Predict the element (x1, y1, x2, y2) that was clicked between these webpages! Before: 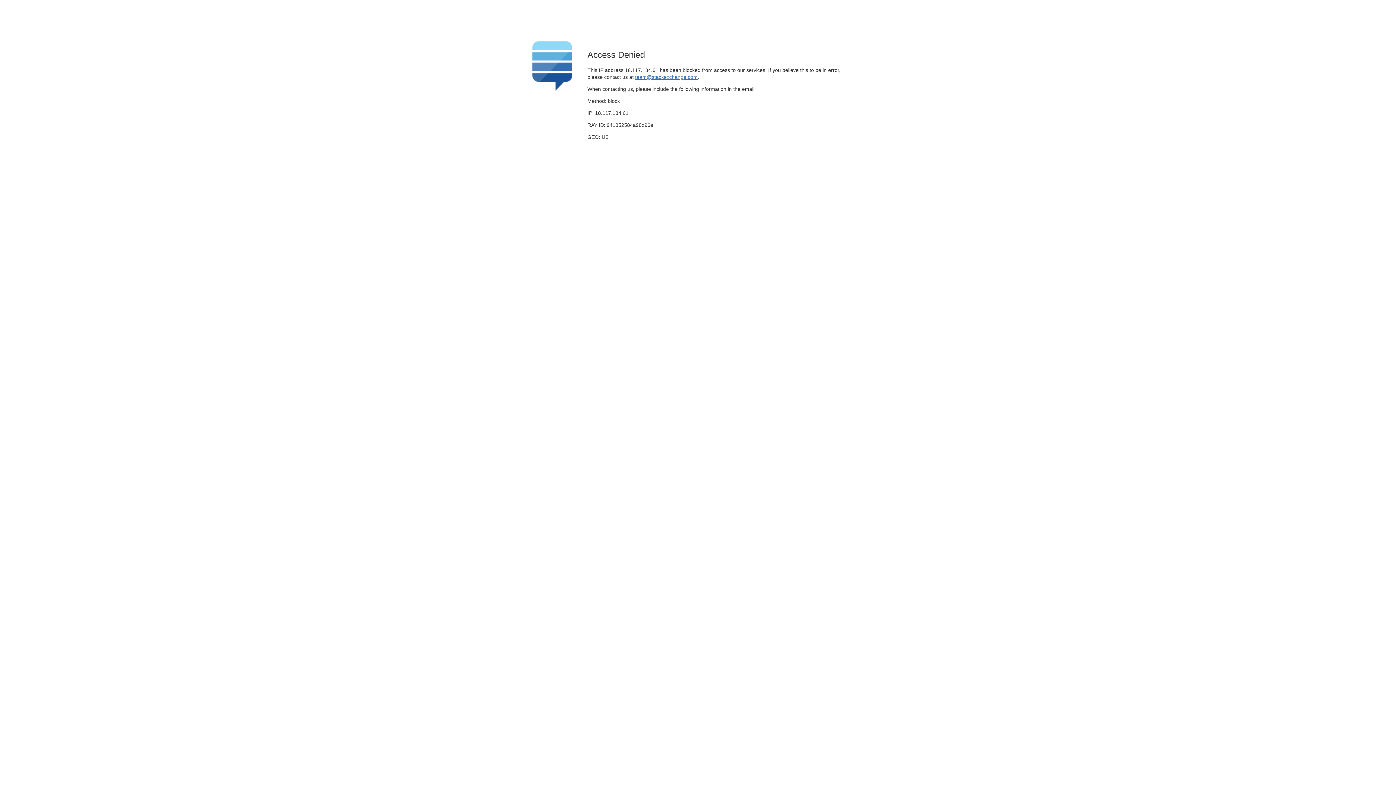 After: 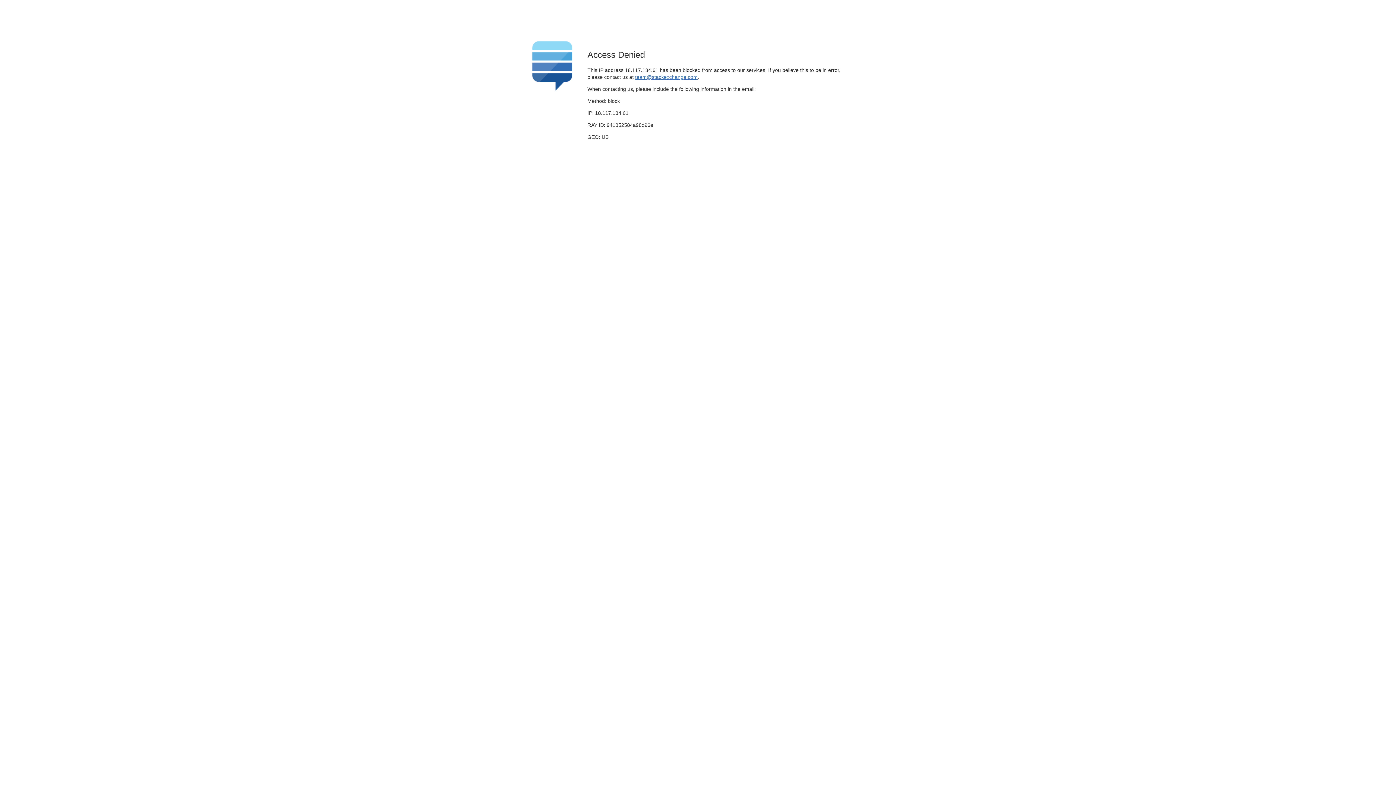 Action: label: team@stackexchange.com bbox: (635, 74, 697, 79)